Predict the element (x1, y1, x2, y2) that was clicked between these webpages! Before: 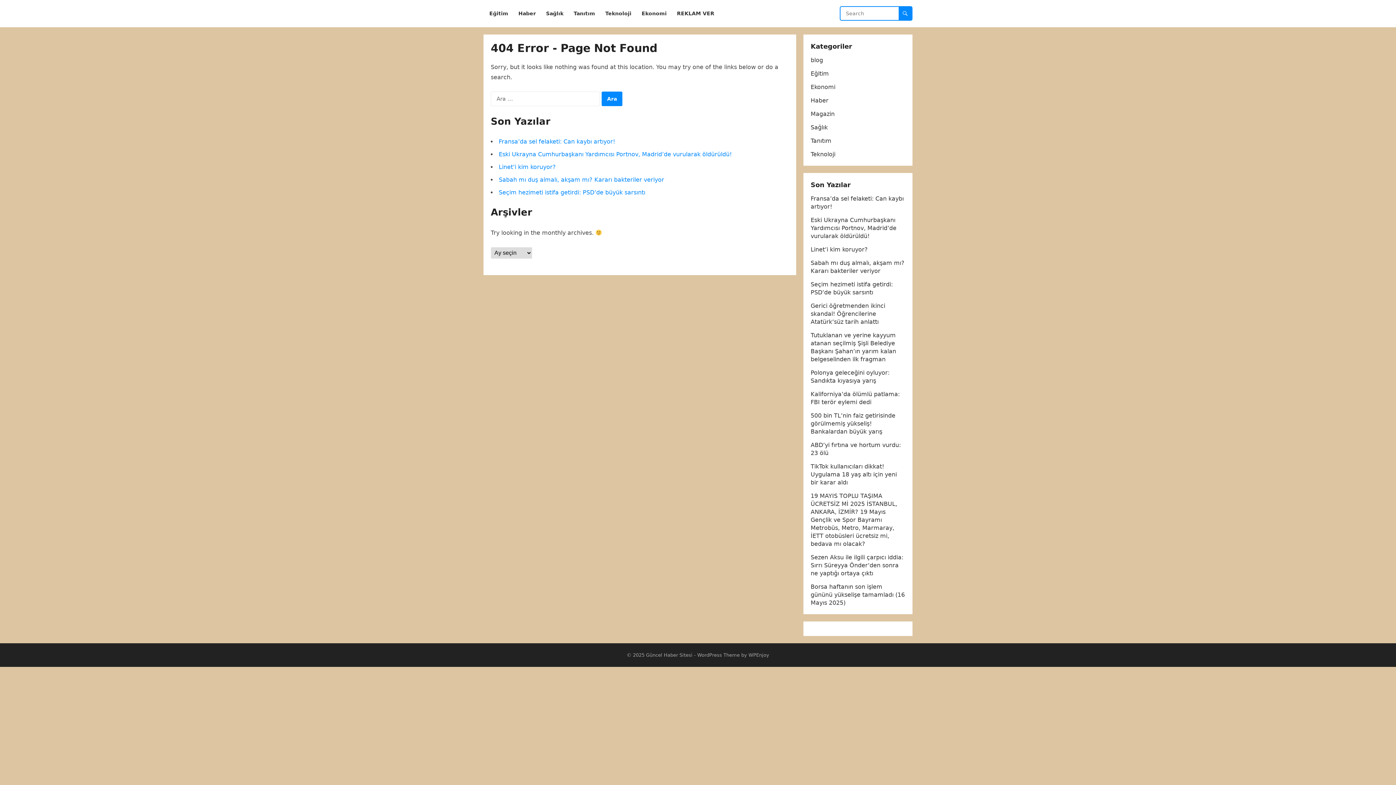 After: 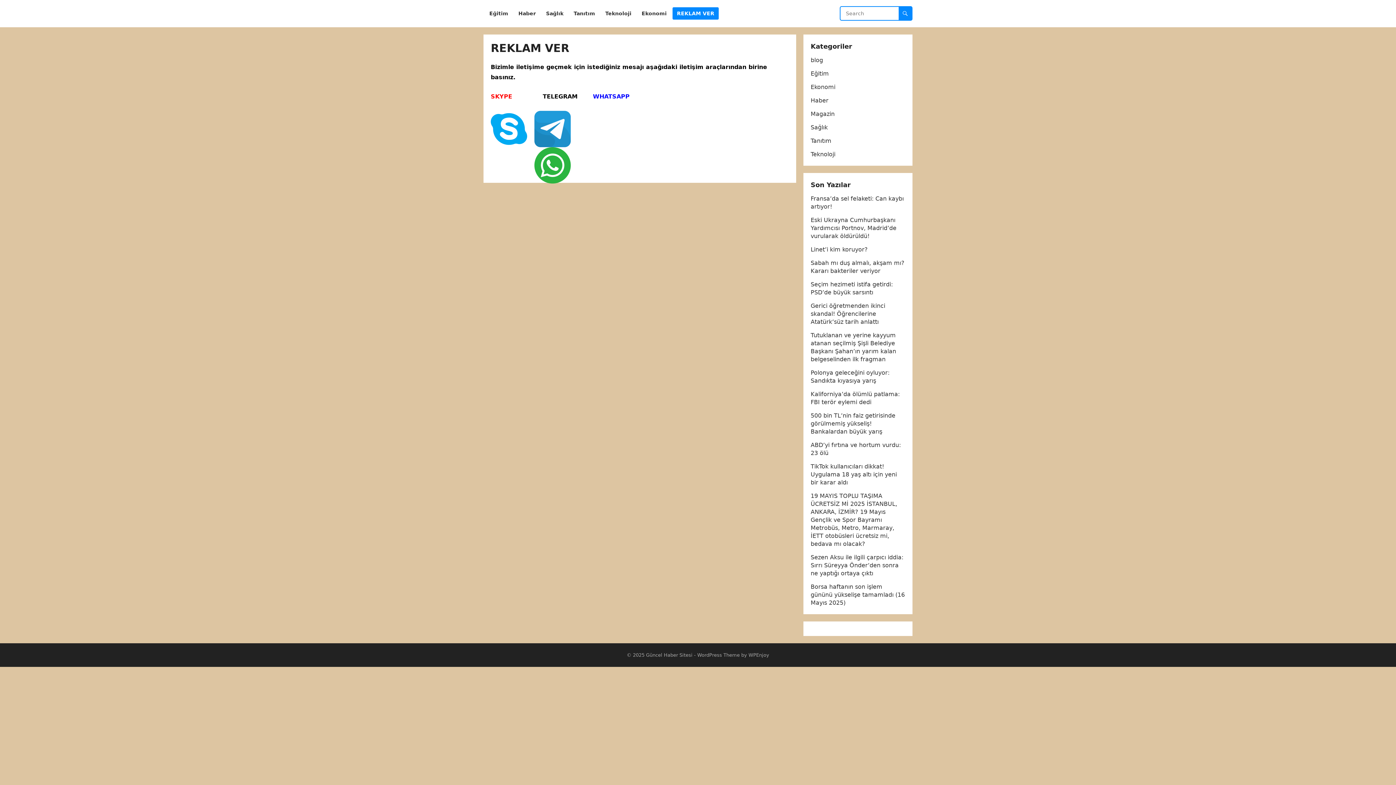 Action: label: REKLAM VER bbox: (672, 0, 718, 27)